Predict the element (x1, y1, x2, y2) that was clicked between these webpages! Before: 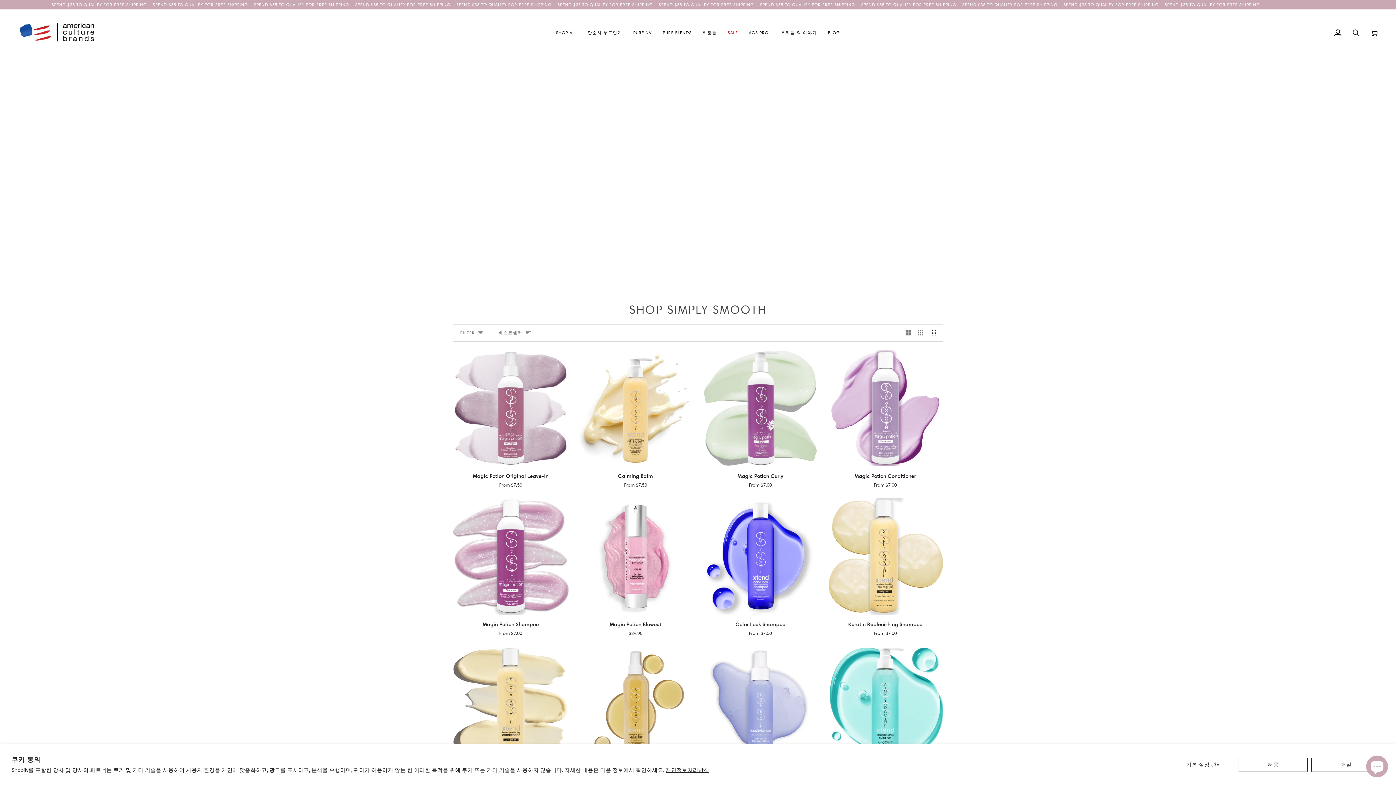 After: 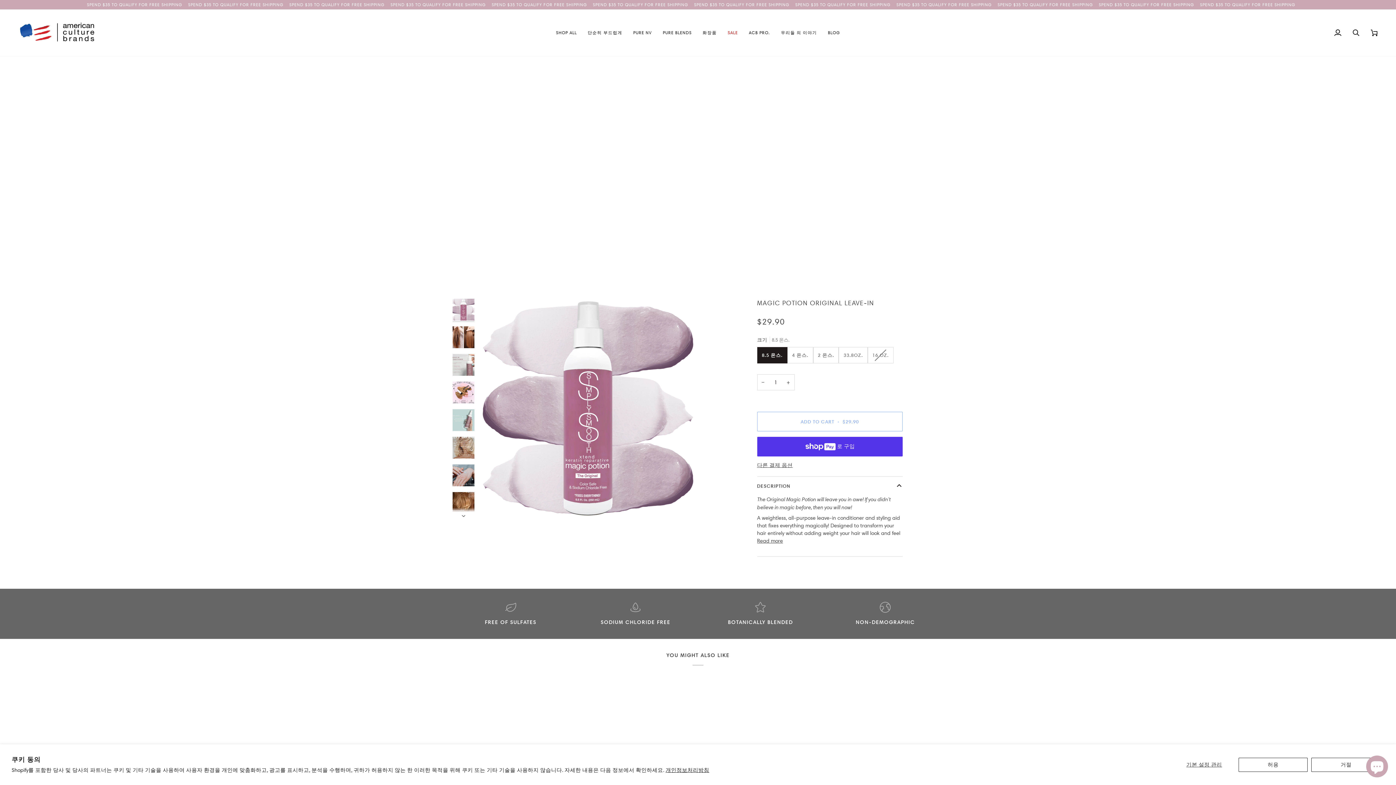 Action: bbox: (452, 469, 568, 488) label: Magic Potion Original Leave-In